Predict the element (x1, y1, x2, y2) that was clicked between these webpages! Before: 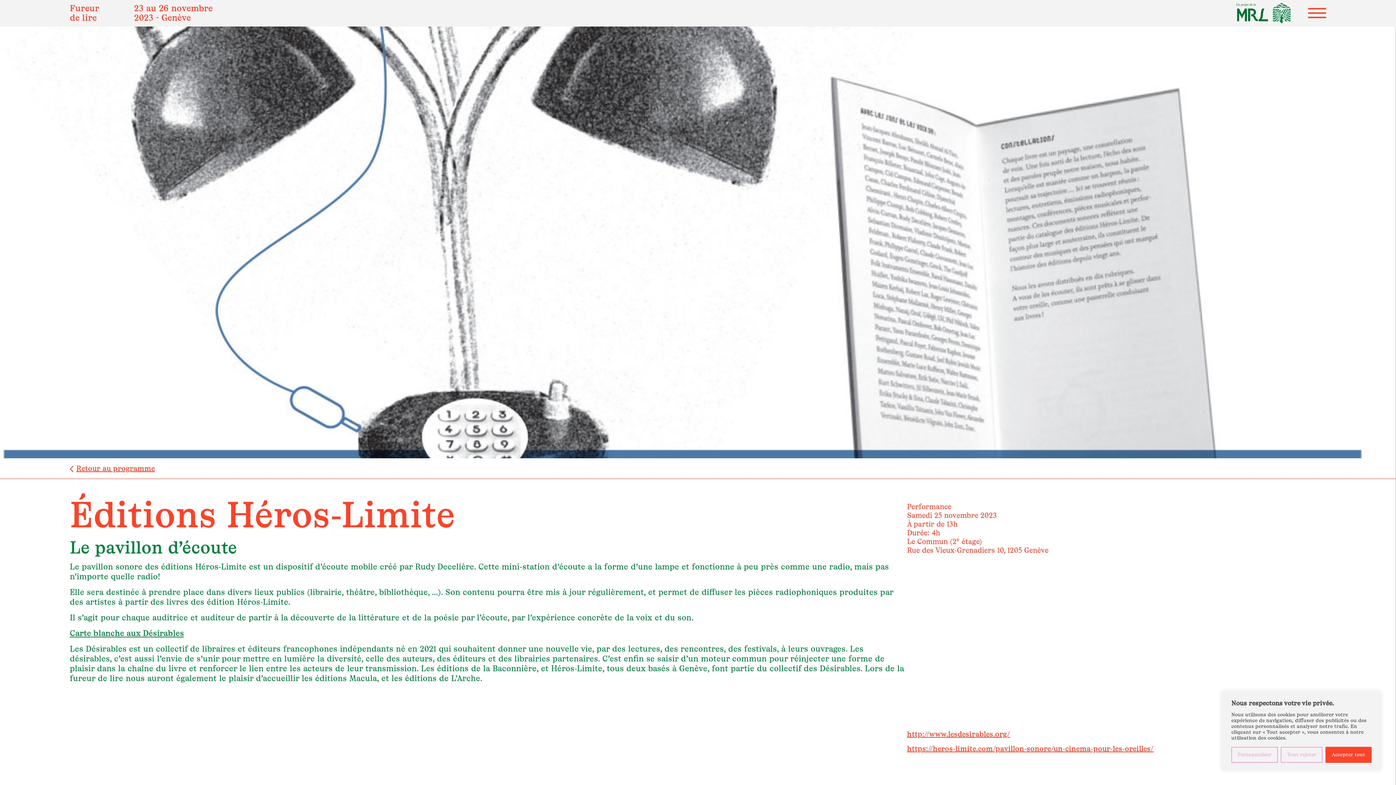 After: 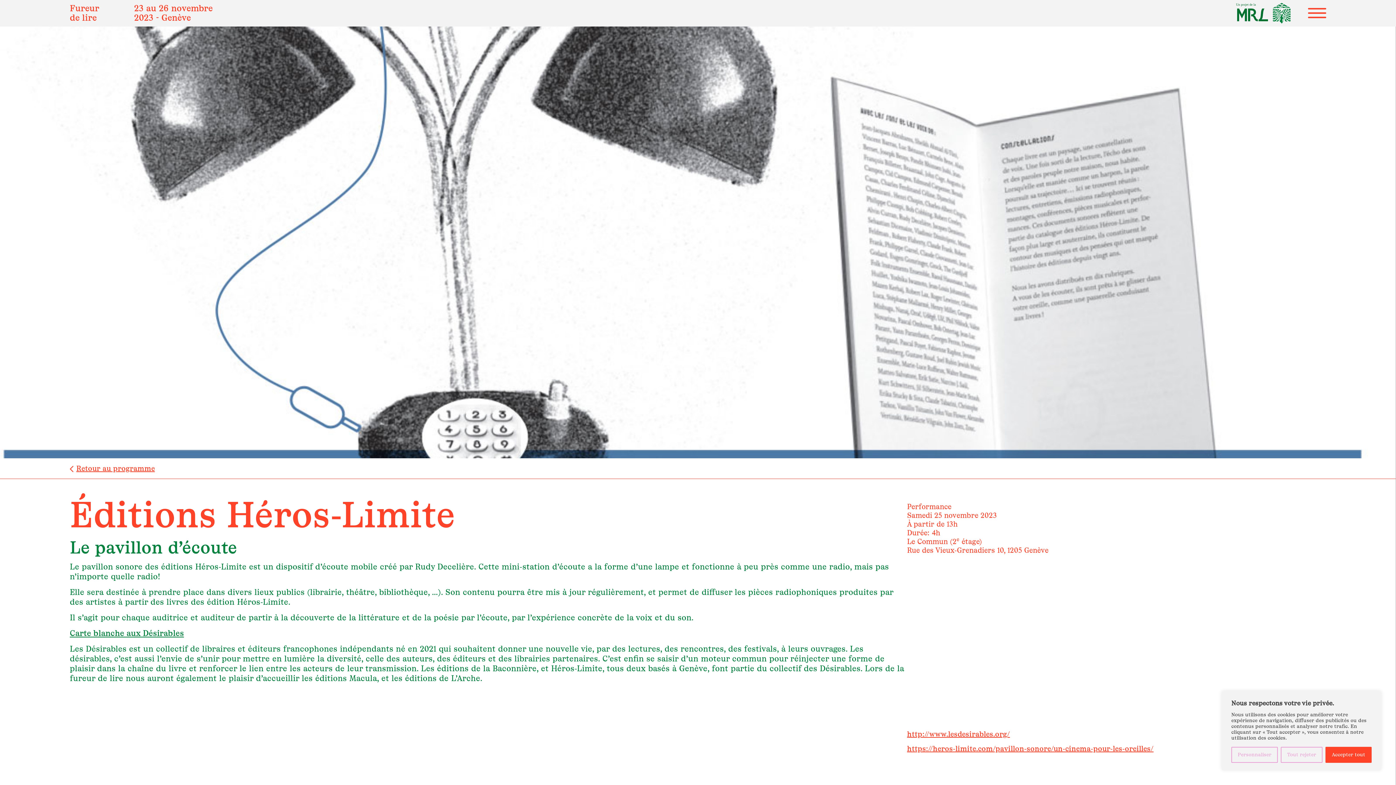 Action: label: http://www.lesdesirables.org/ bbox: (907, 730, 1010, 738)